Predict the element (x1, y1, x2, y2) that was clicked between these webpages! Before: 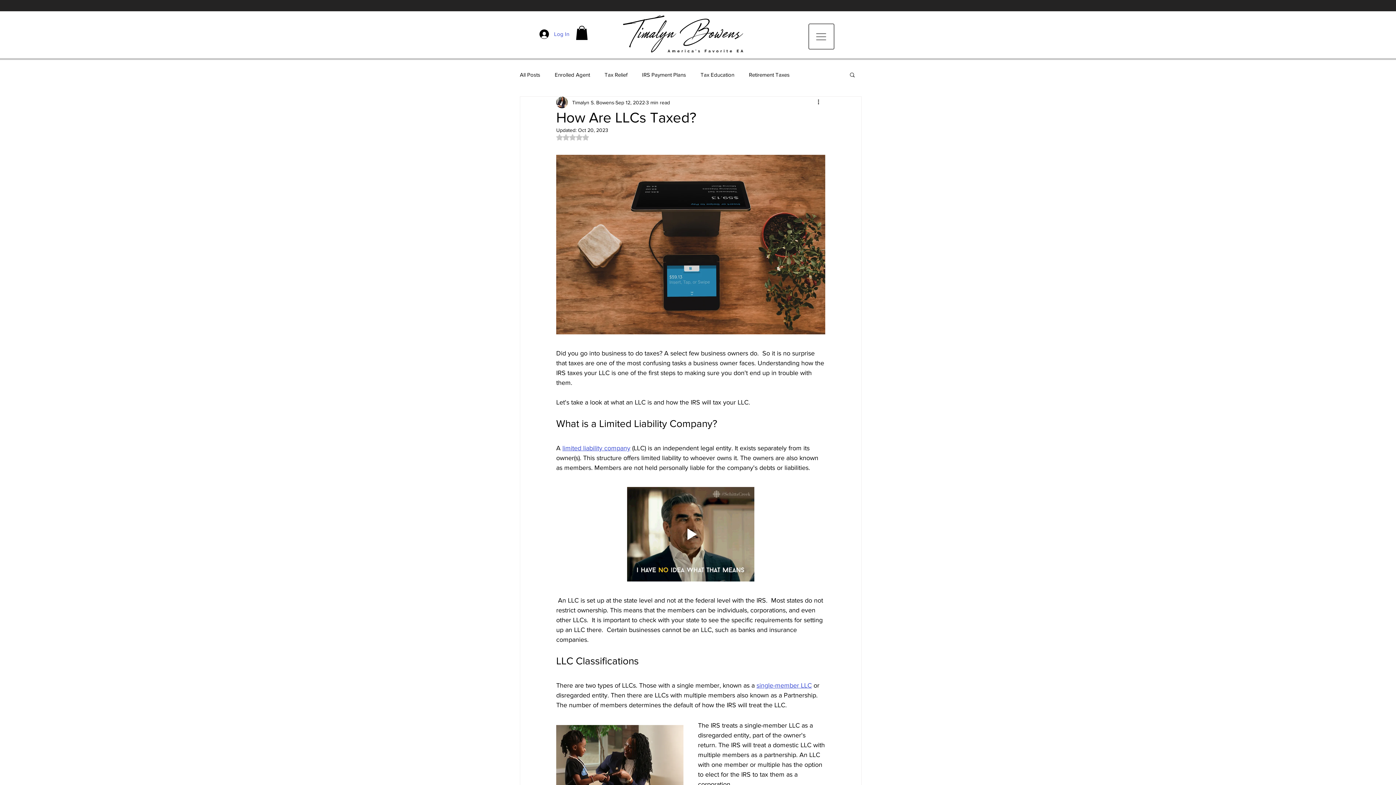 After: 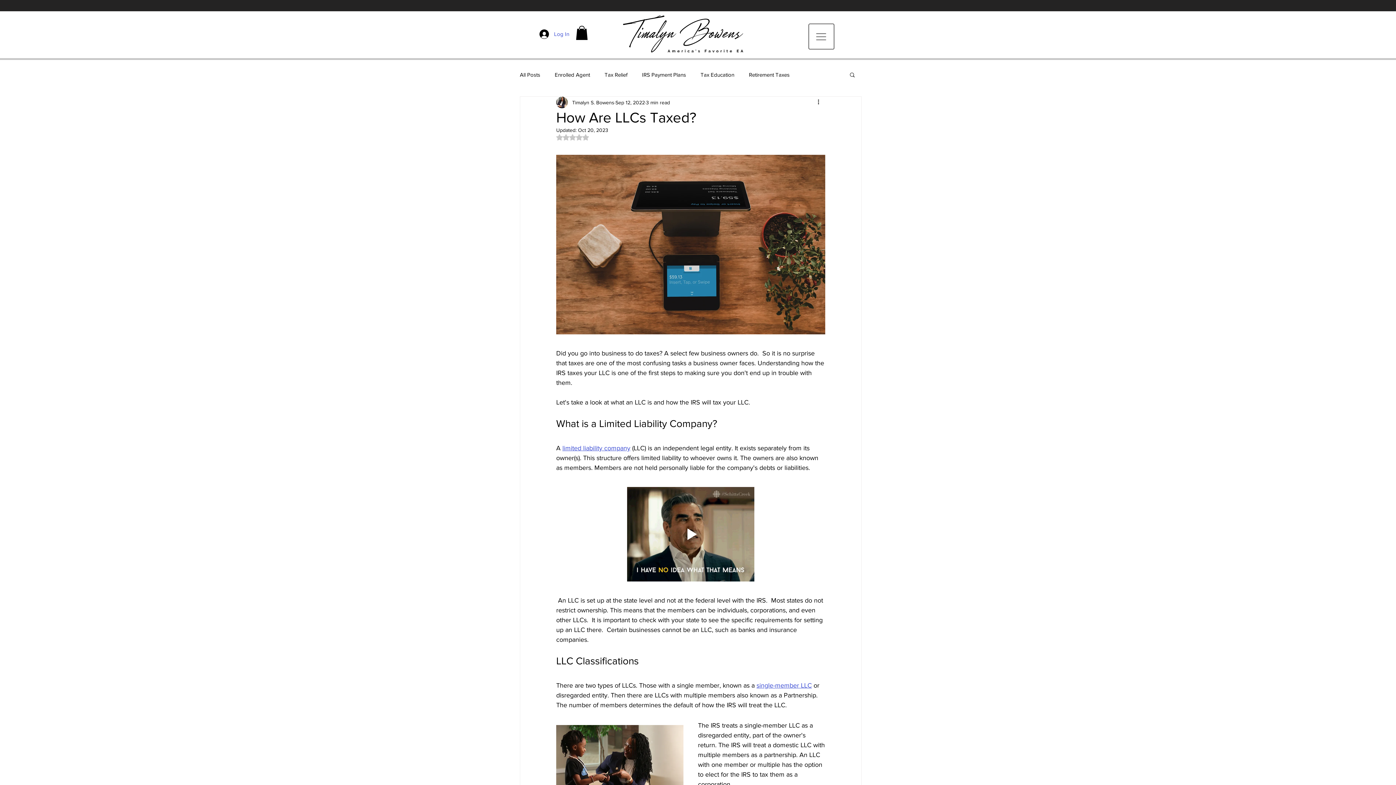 Action: bbox: (627, 487, 754, 581) label: Play gif